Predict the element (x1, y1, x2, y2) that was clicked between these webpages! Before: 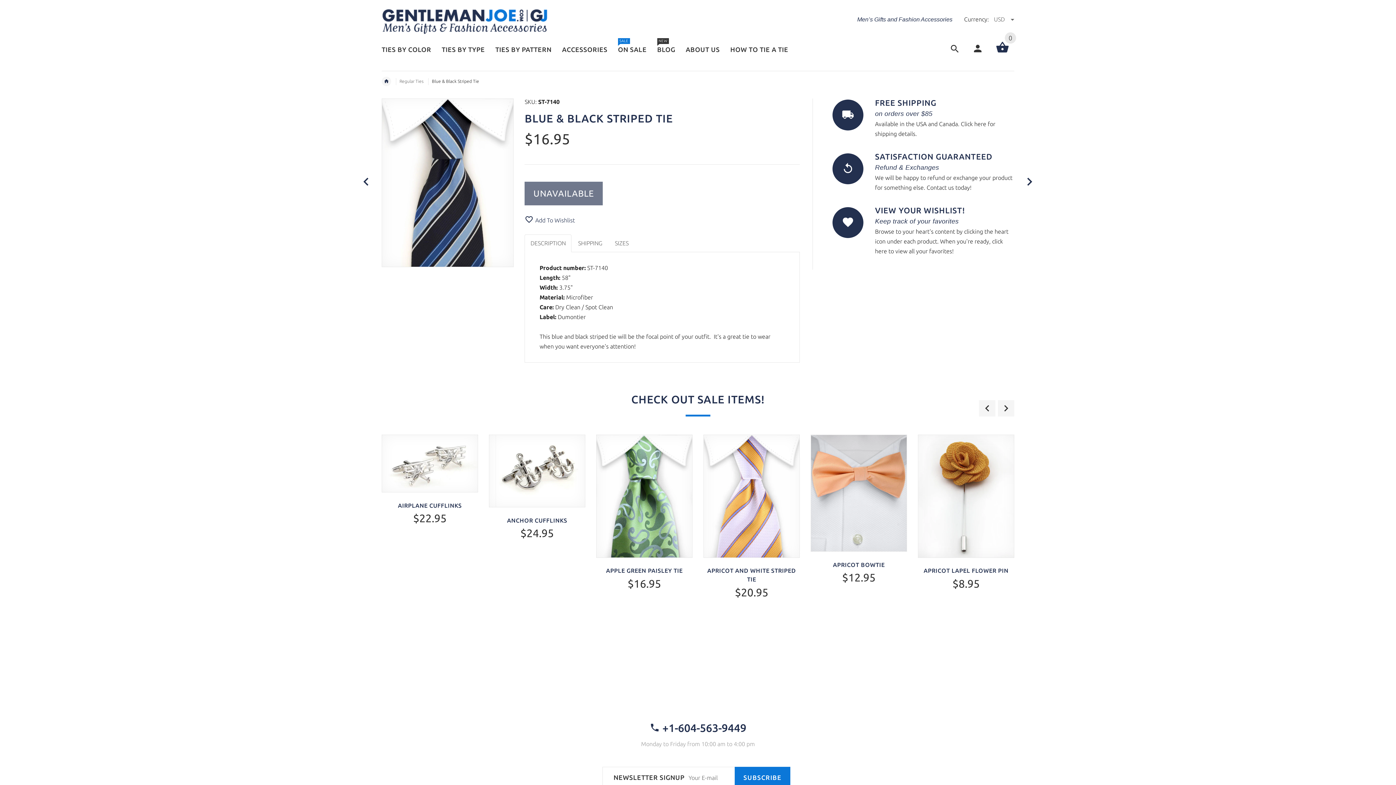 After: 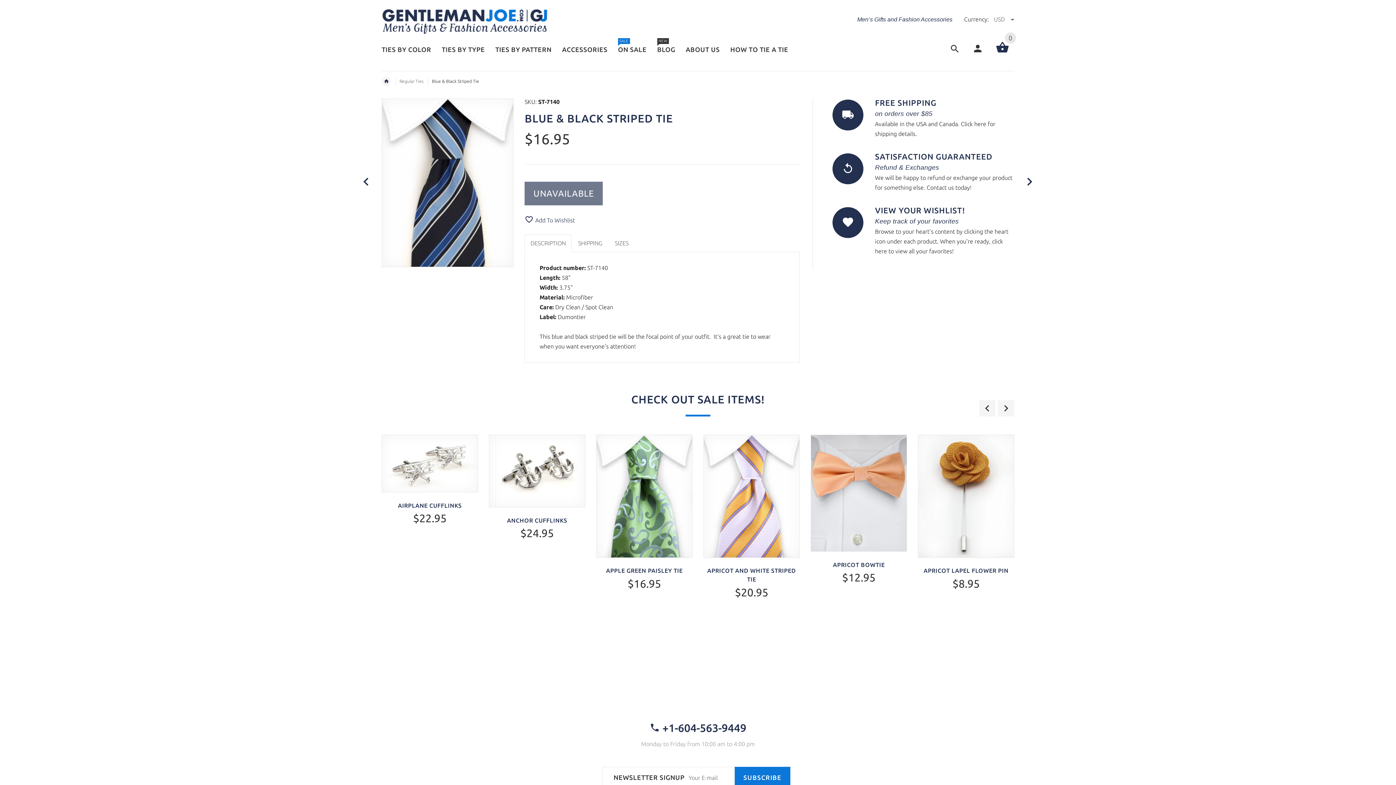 Action: label: DESCRIPTION bbox: (524, 234, 571, 252)